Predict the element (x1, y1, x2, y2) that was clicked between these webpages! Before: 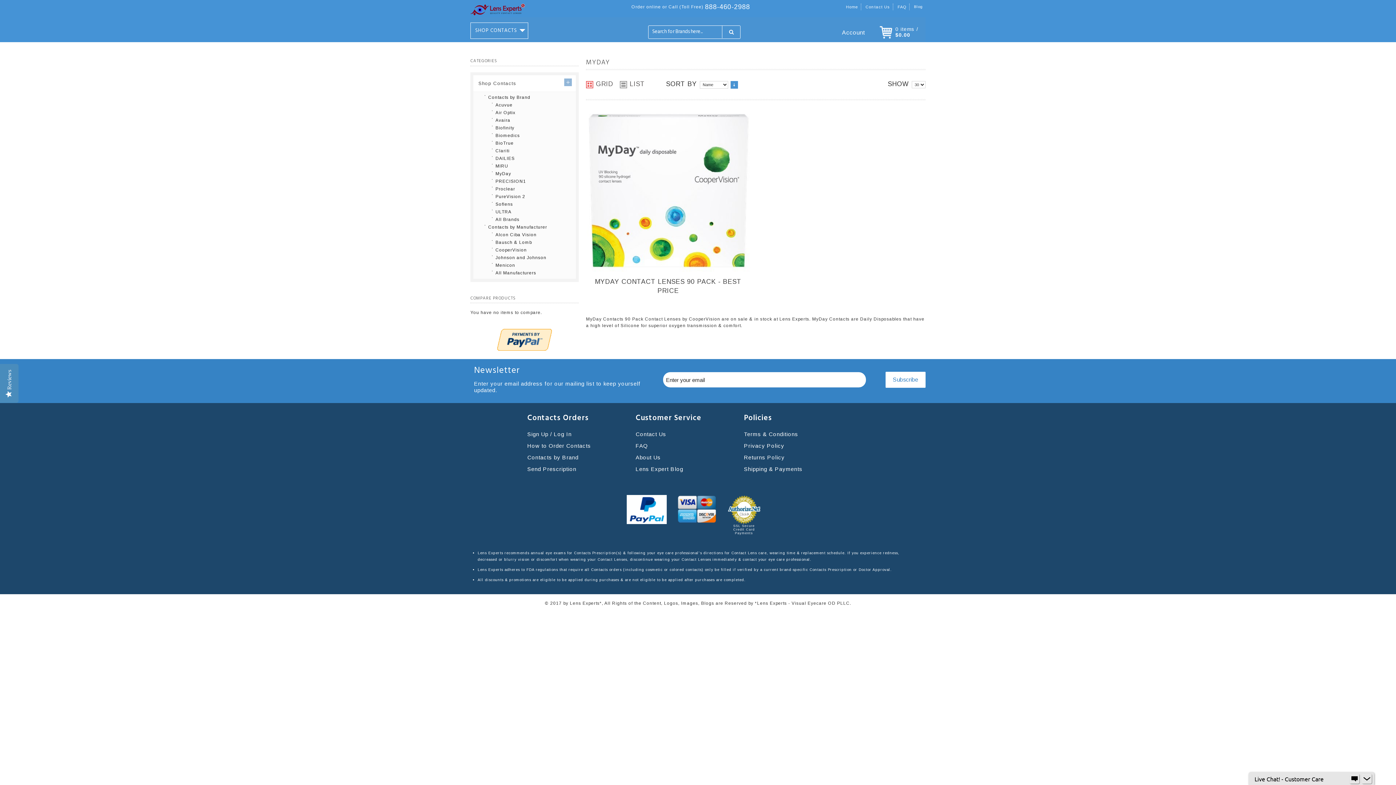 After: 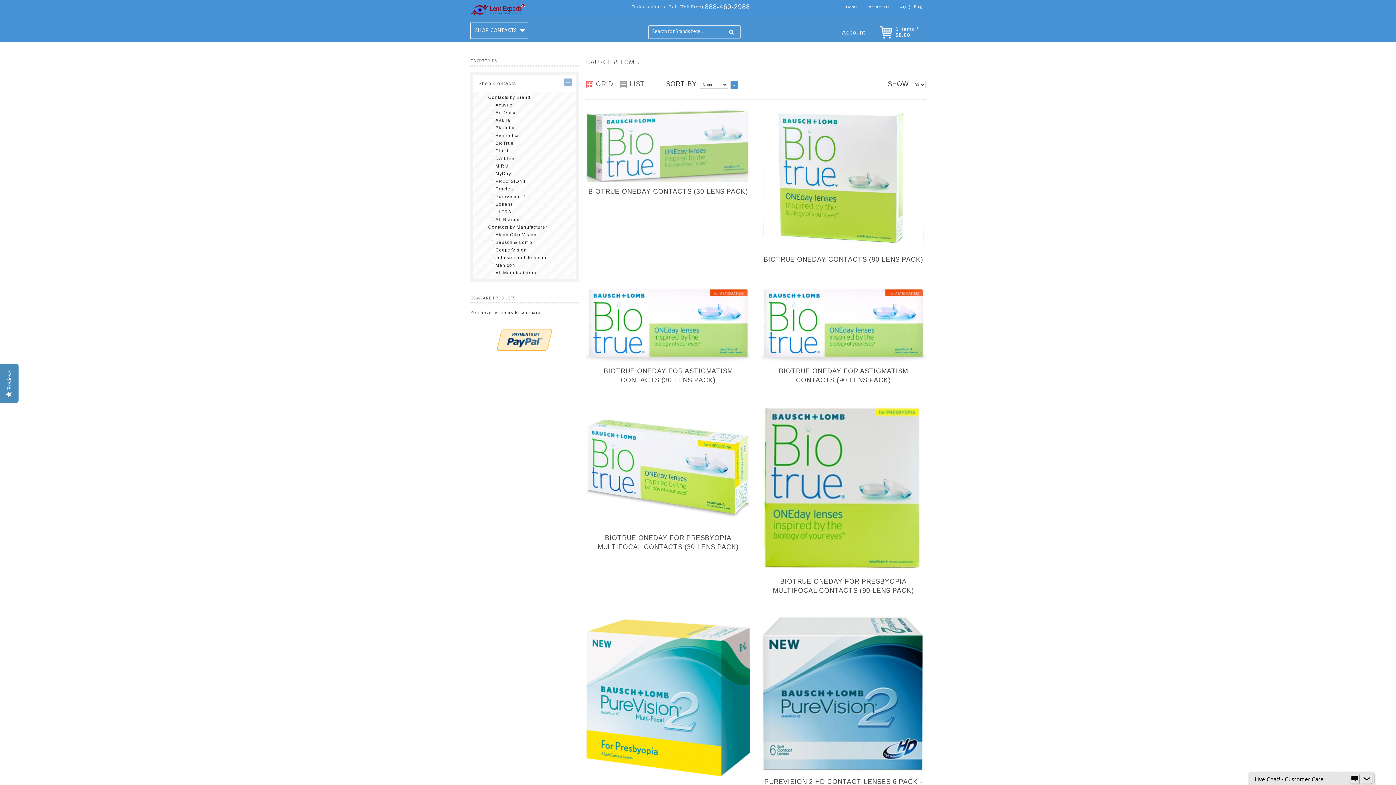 Action: label: Bausch & Lomb bbox: (495, 239, 532, 244)